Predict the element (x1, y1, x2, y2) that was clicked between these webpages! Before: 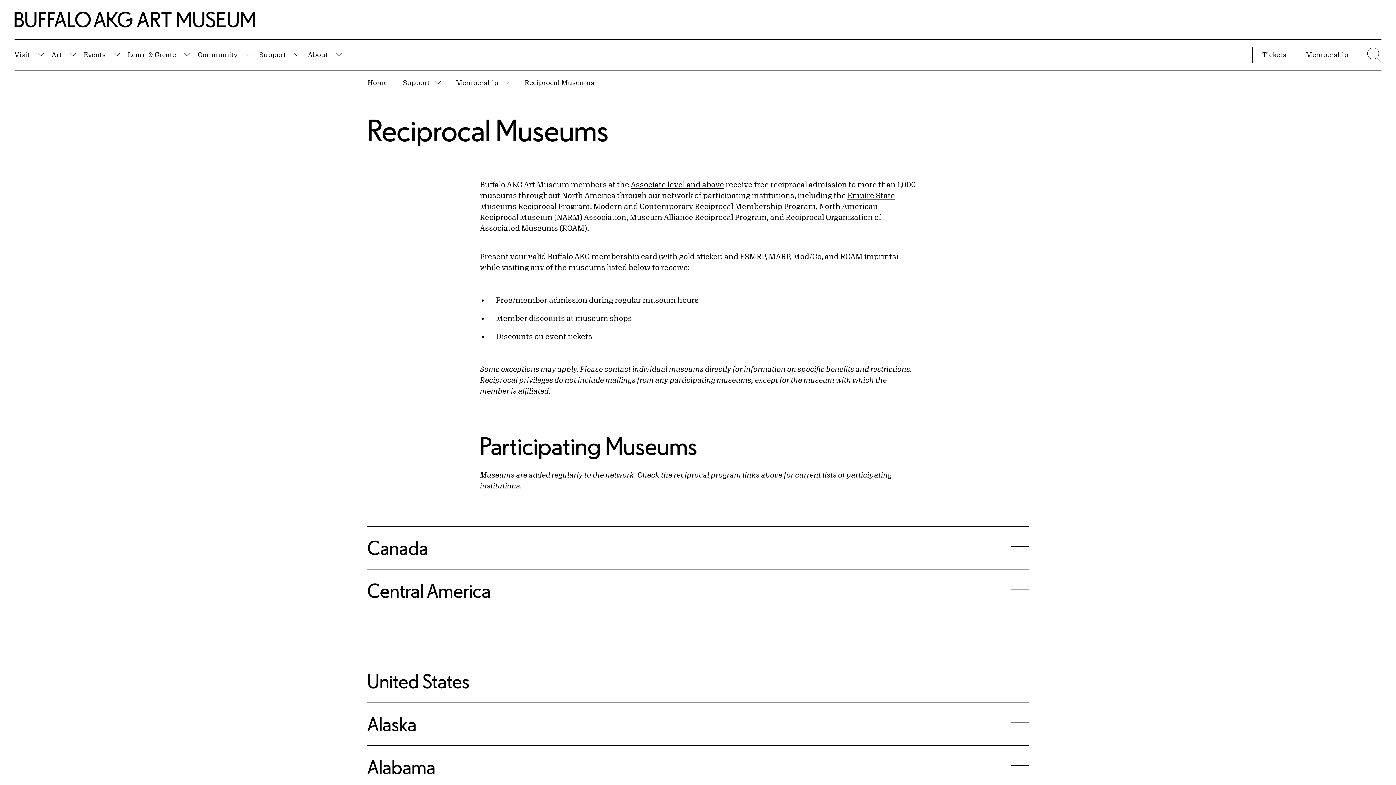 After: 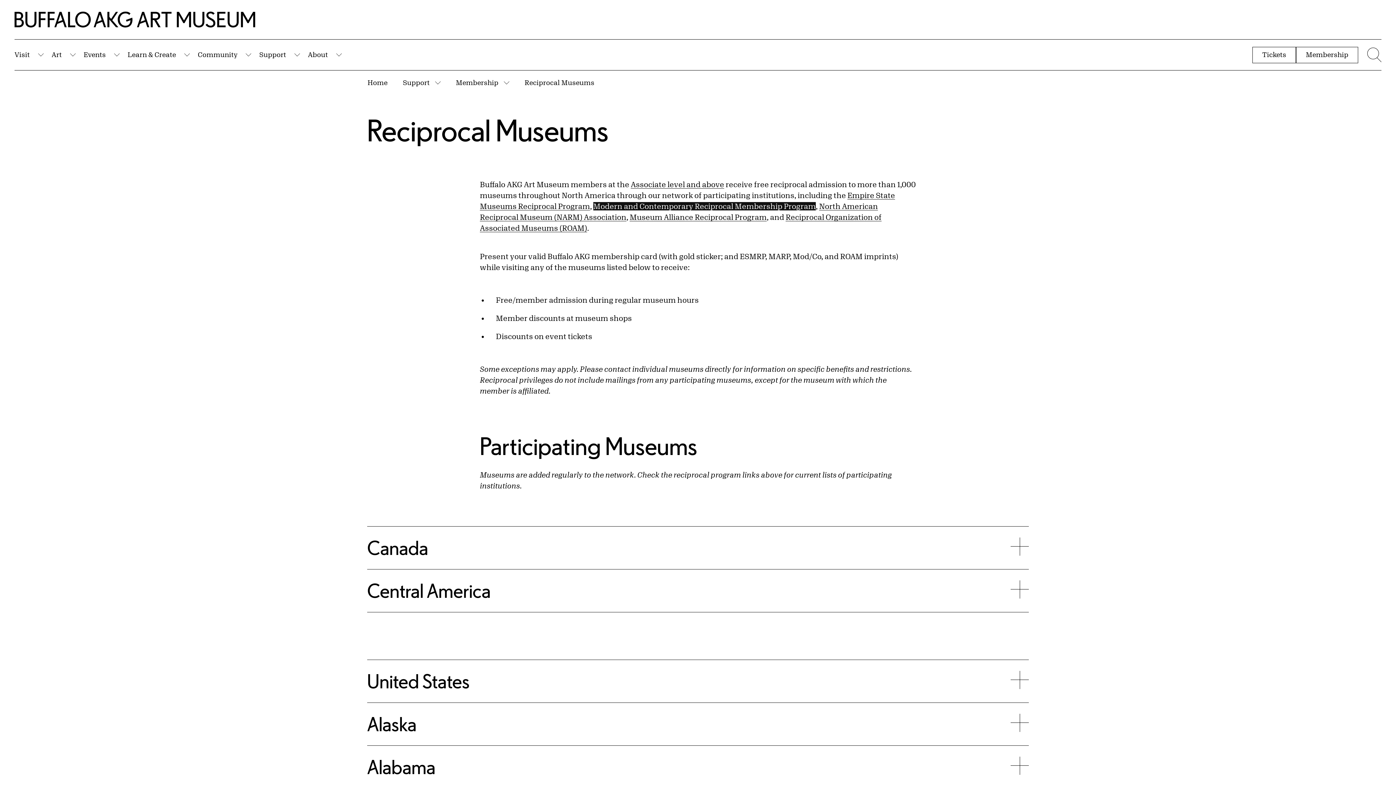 Action: label: Modern and Contemporary Reciprocal Membership Program bbox: (593, 202, 816, 210)